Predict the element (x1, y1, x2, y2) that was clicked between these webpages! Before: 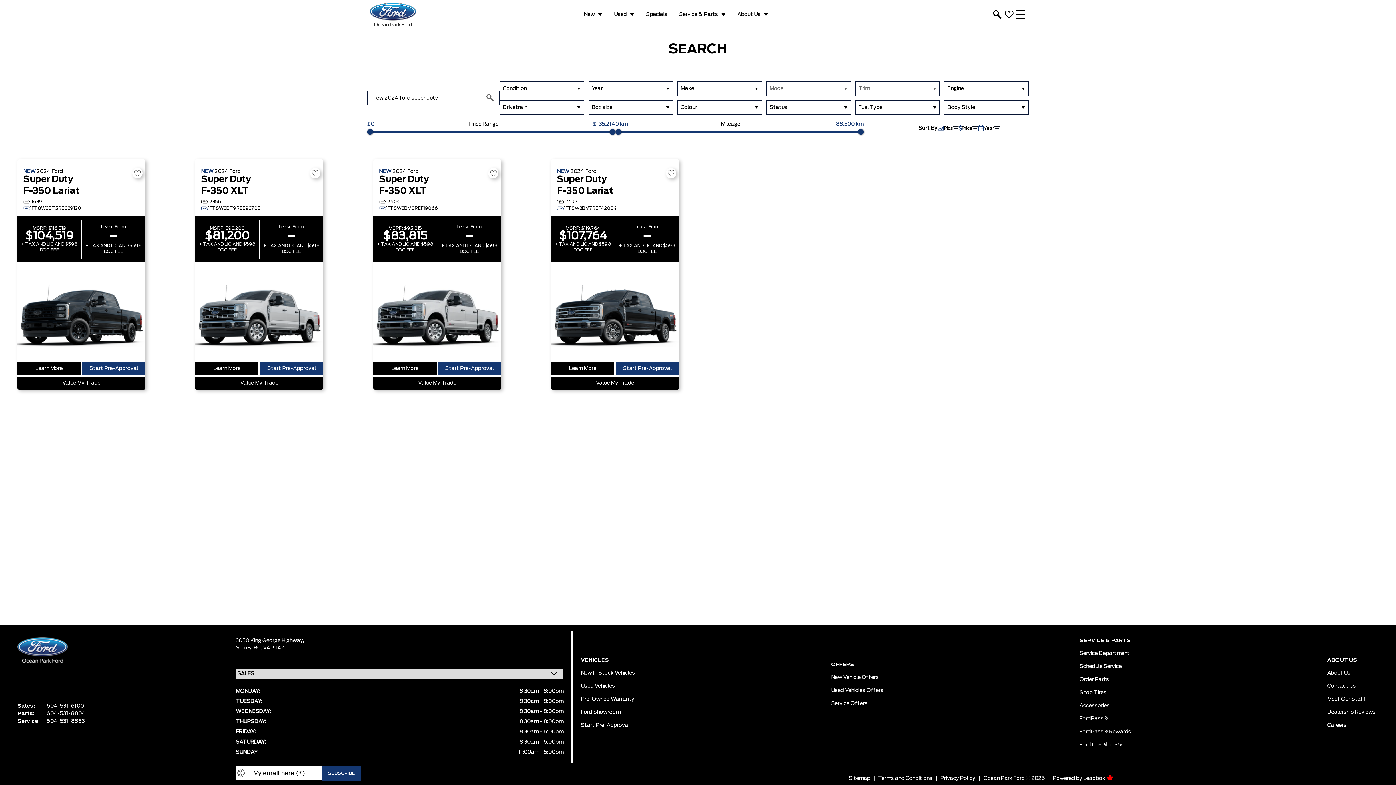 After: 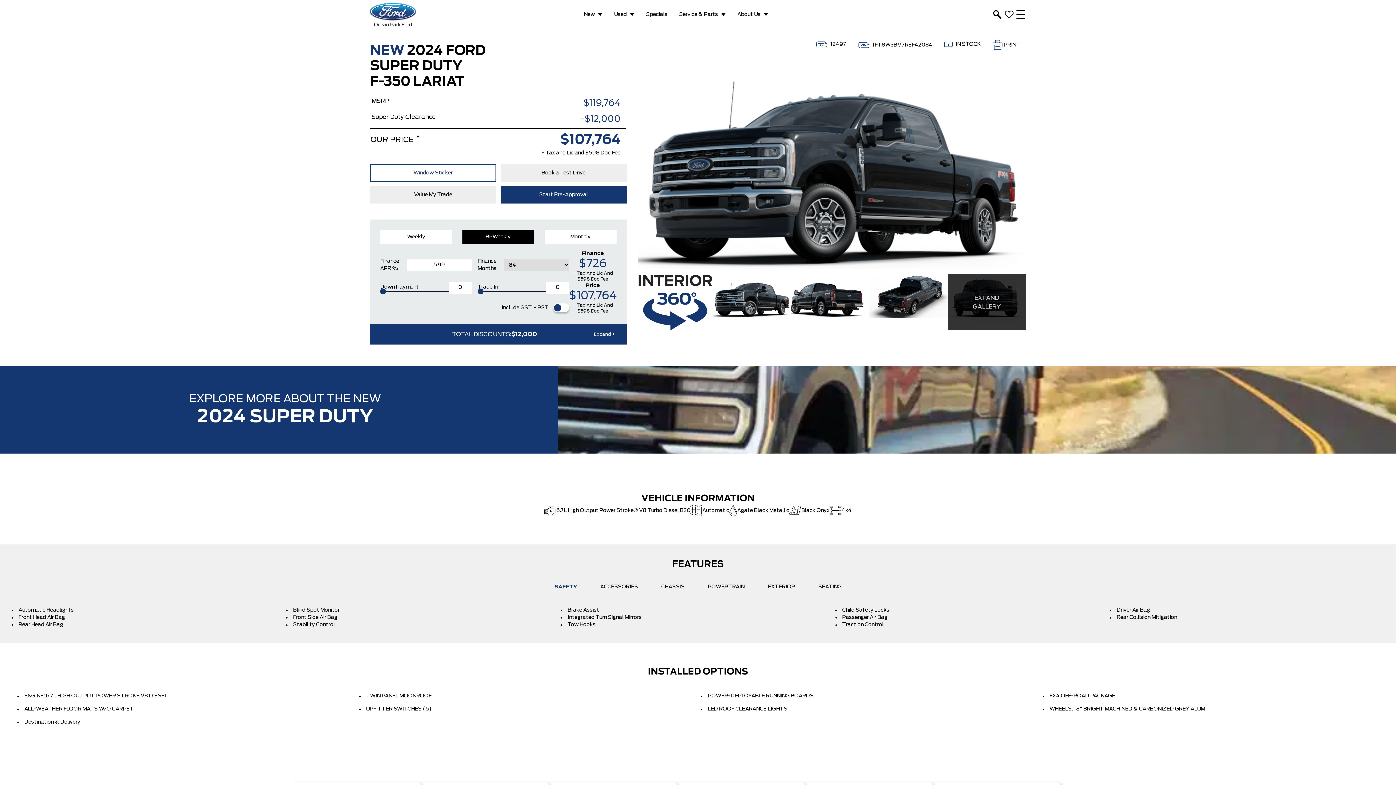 Action: label: Learn More bbox: (551, 362, 614, 375)